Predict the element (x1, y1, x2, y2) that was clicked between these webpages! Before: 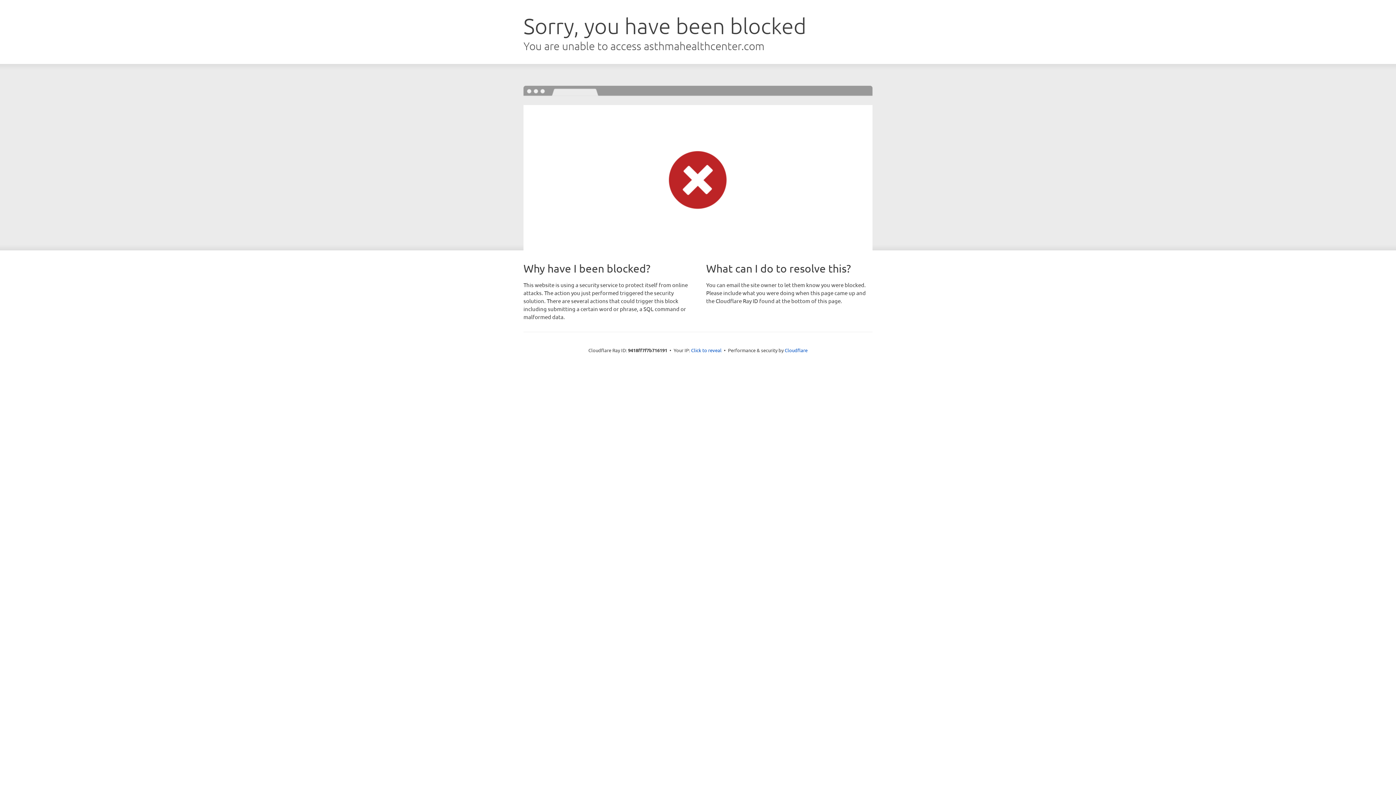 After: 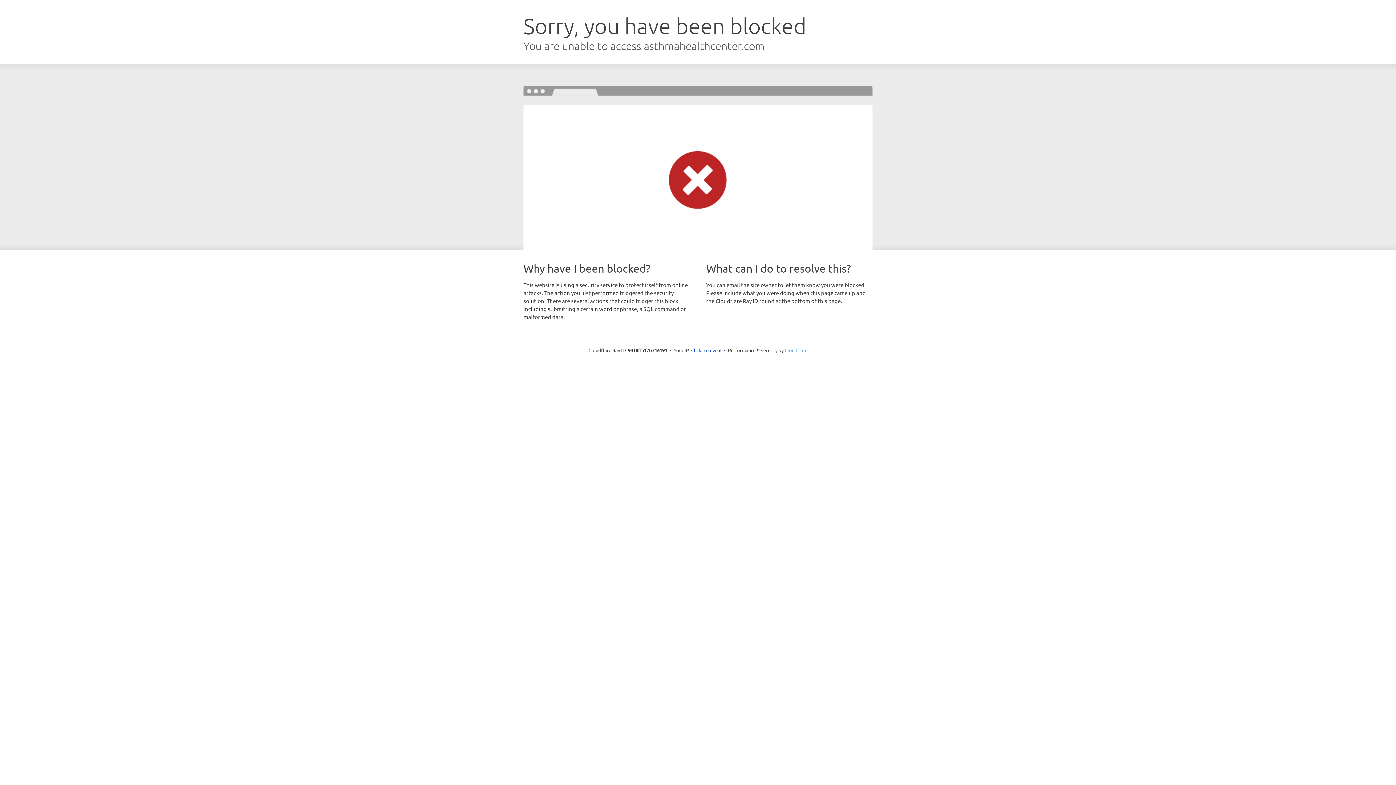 Action: bbox: (784, 347, 807, 353) label: Cloudflare